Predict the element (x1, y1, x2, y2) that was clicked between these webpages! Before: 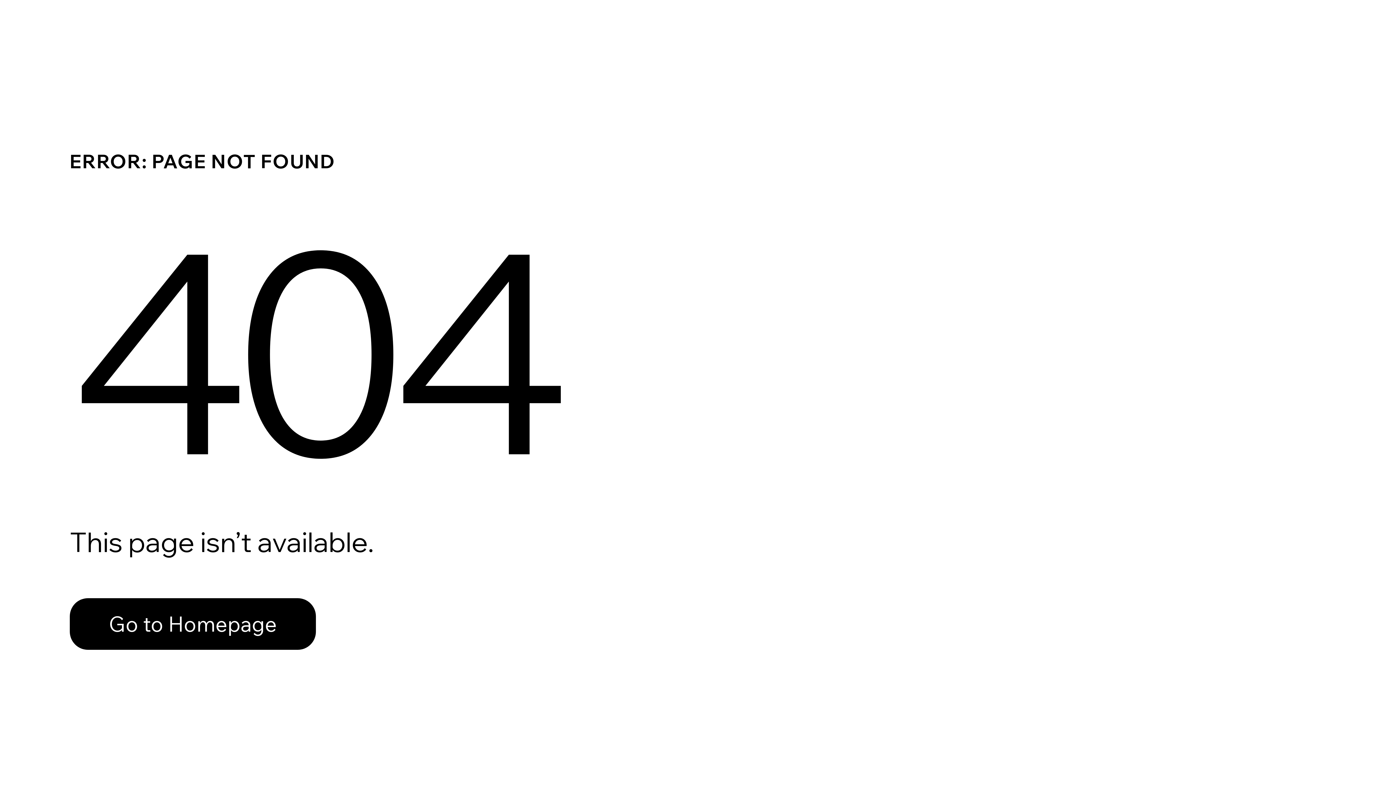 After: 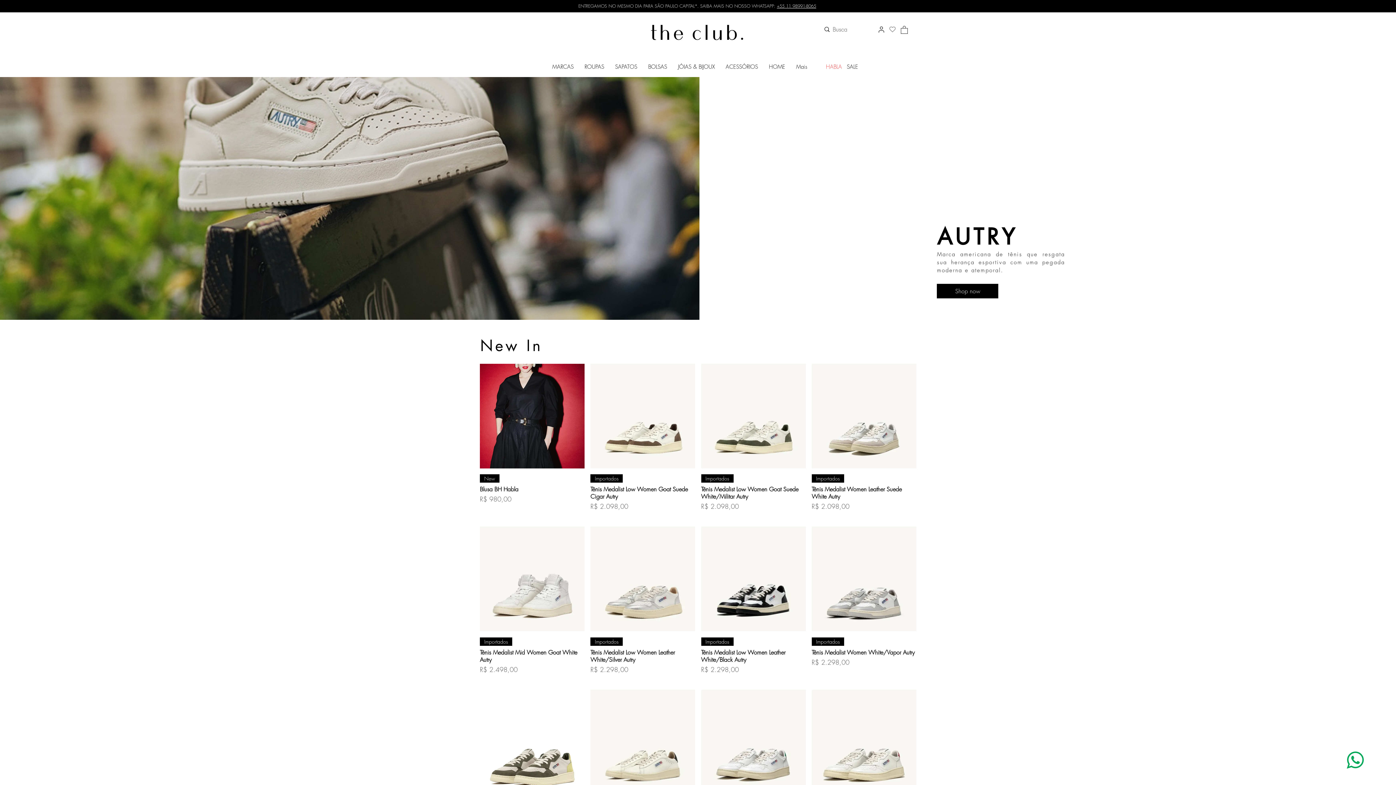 Action: bbox: (69, 582, 768, 659) label: Go to Homepage